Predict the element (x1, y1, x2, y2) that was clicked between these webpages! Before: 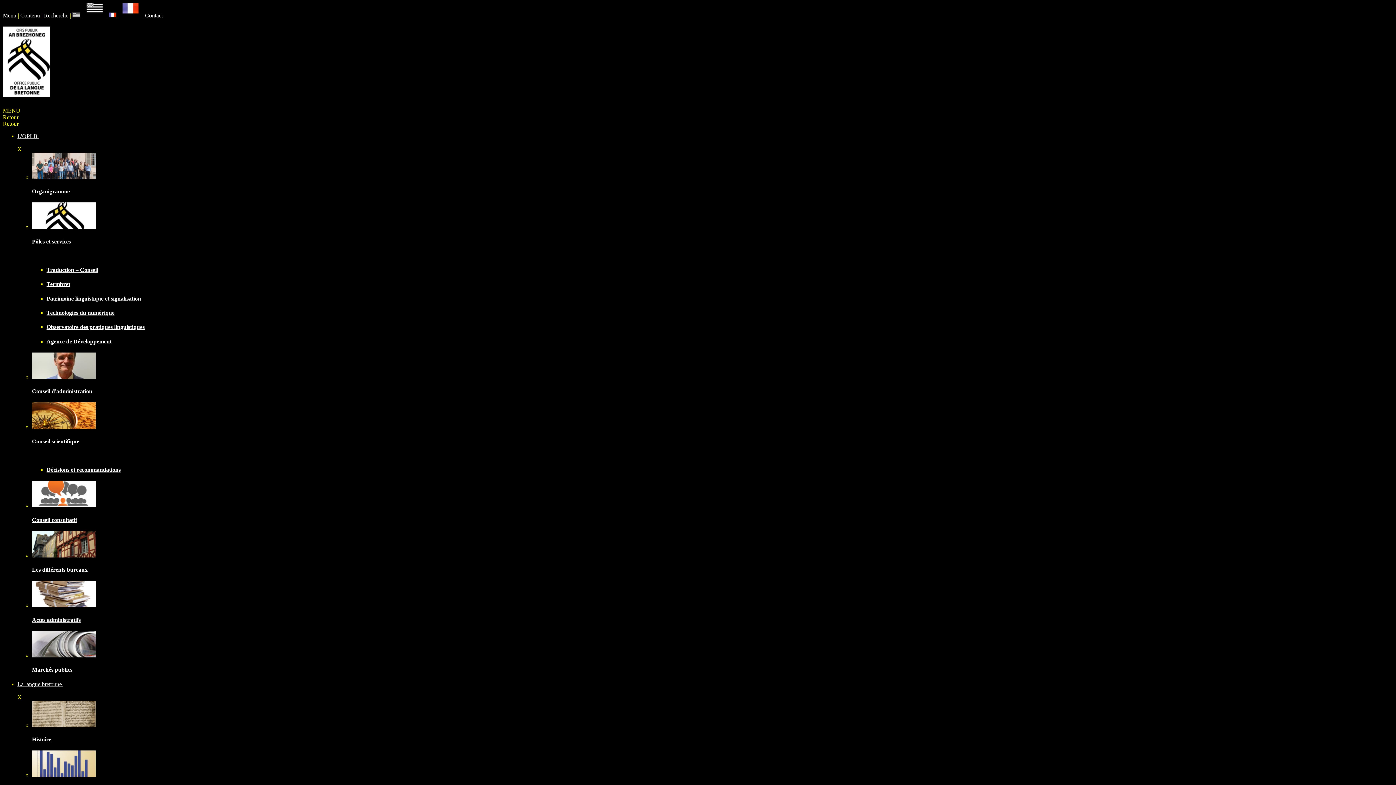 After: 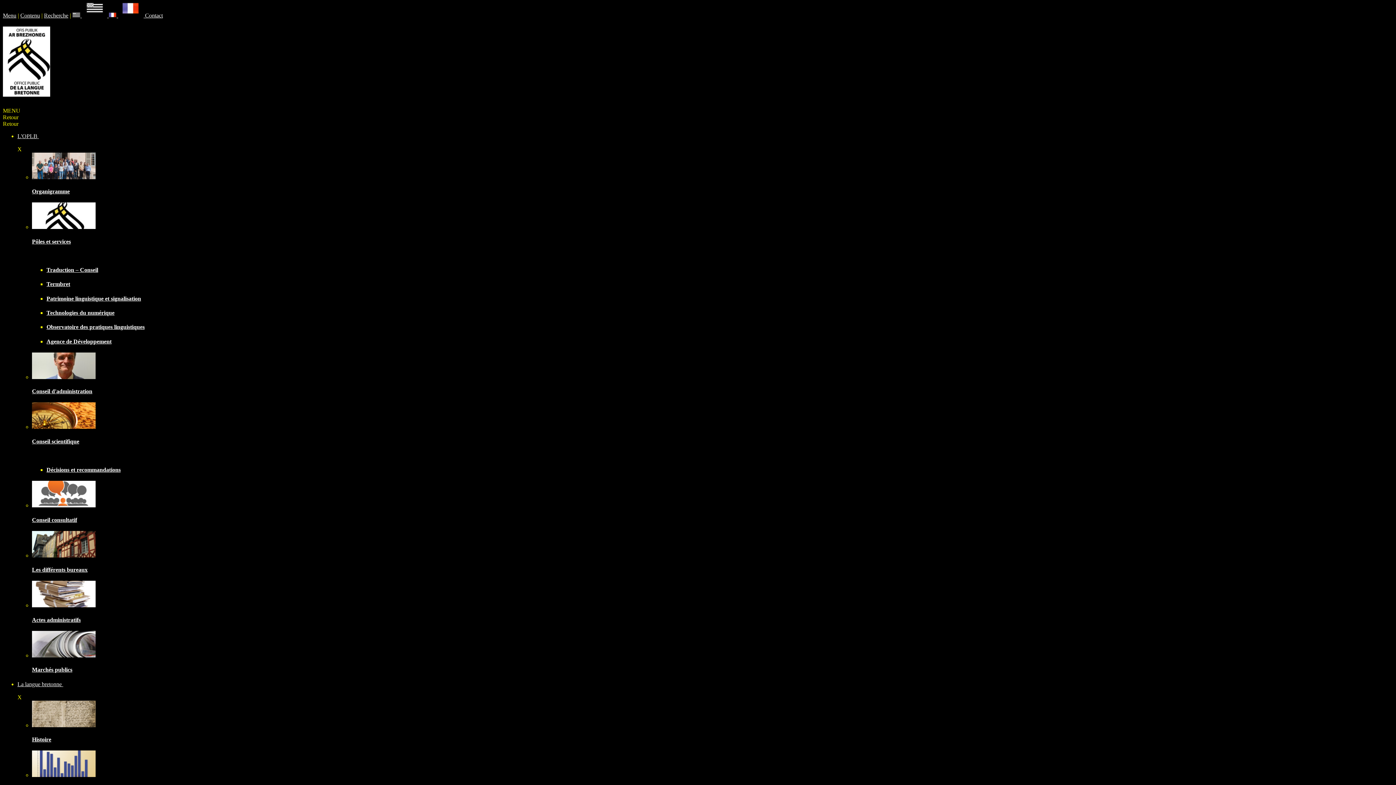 Action: bbox: (32, 722, 95, 728)